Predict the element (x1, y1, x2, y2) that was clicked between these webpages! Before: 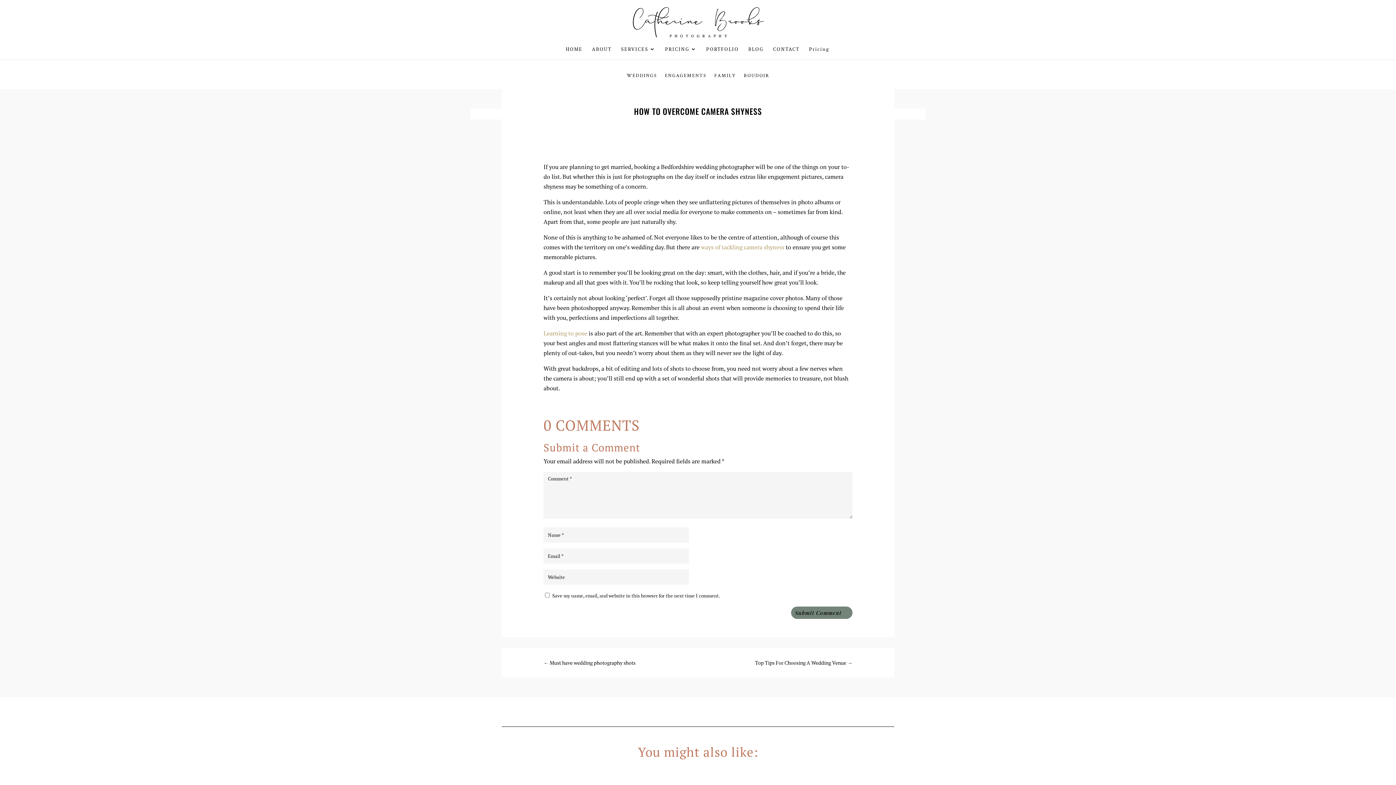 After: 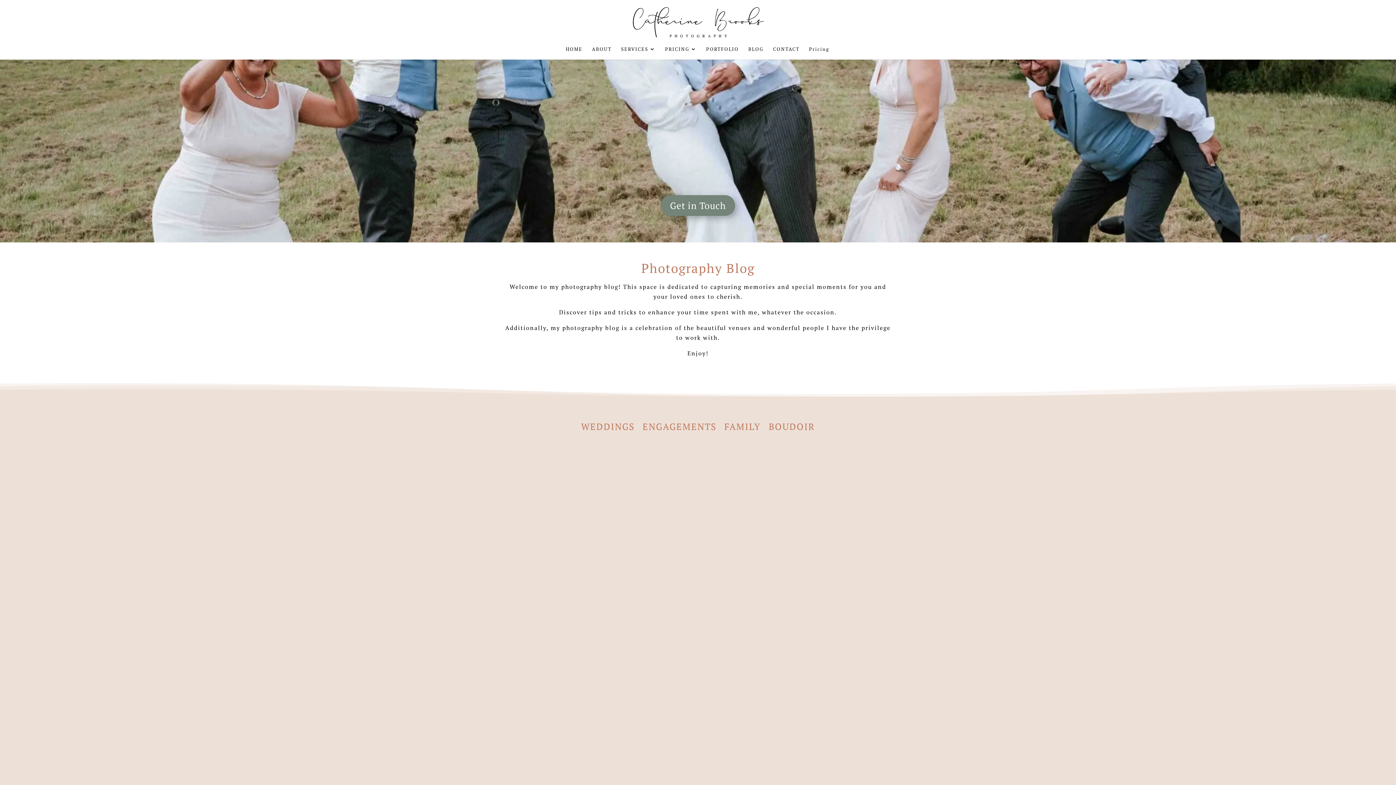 Action: bbox: (748, 46, 763, 59) label: BLOG